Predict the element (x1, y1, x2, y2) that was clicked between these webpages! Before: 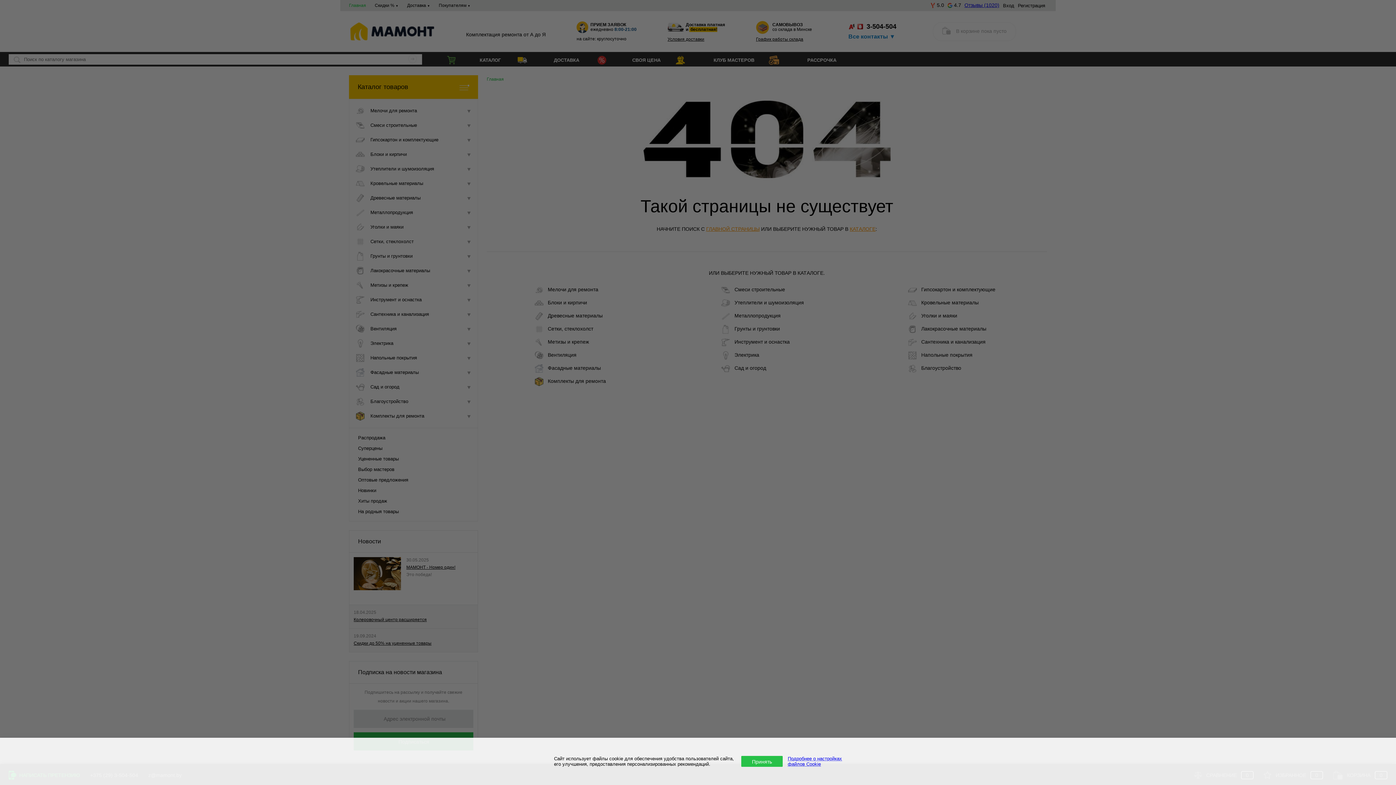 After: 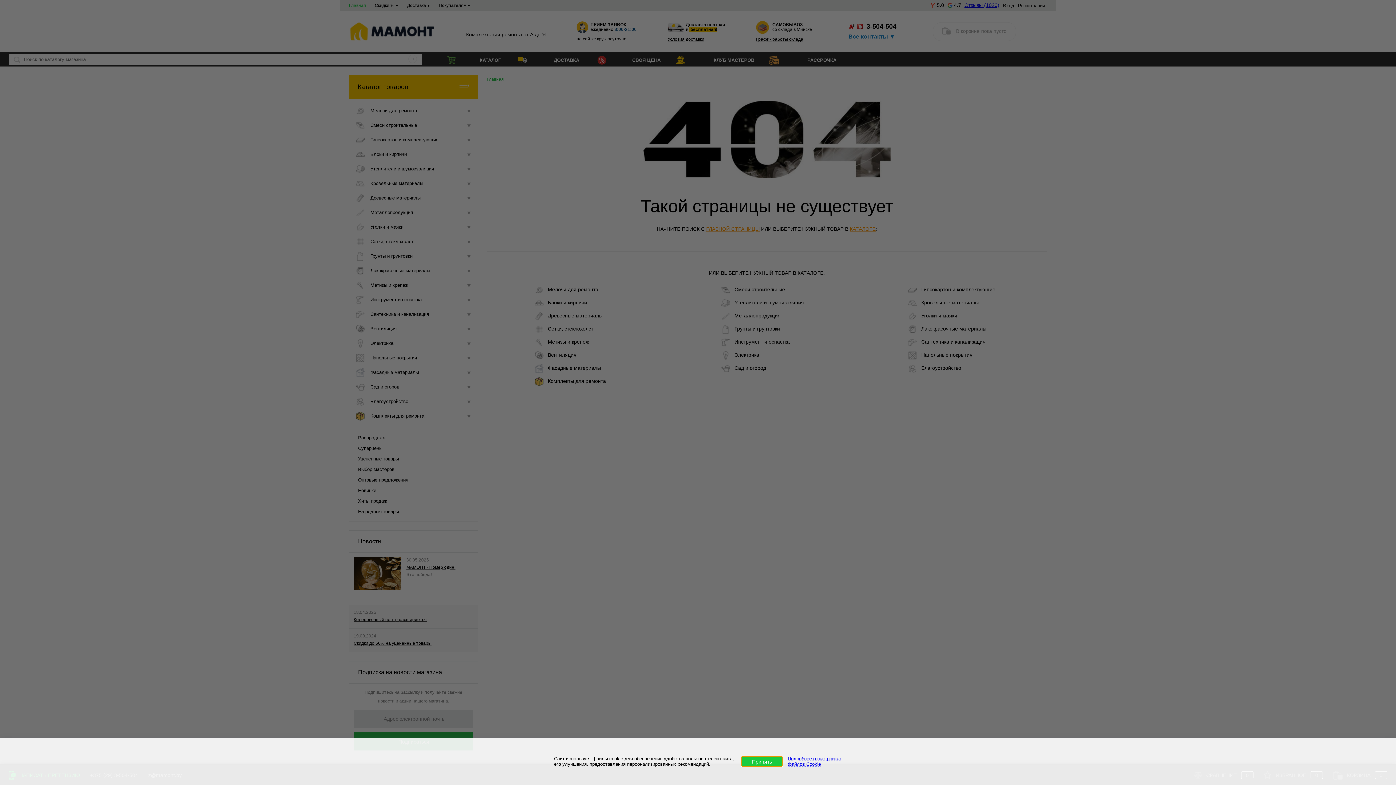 Action: bbox: (741, 756, 782, 767) label: Принять